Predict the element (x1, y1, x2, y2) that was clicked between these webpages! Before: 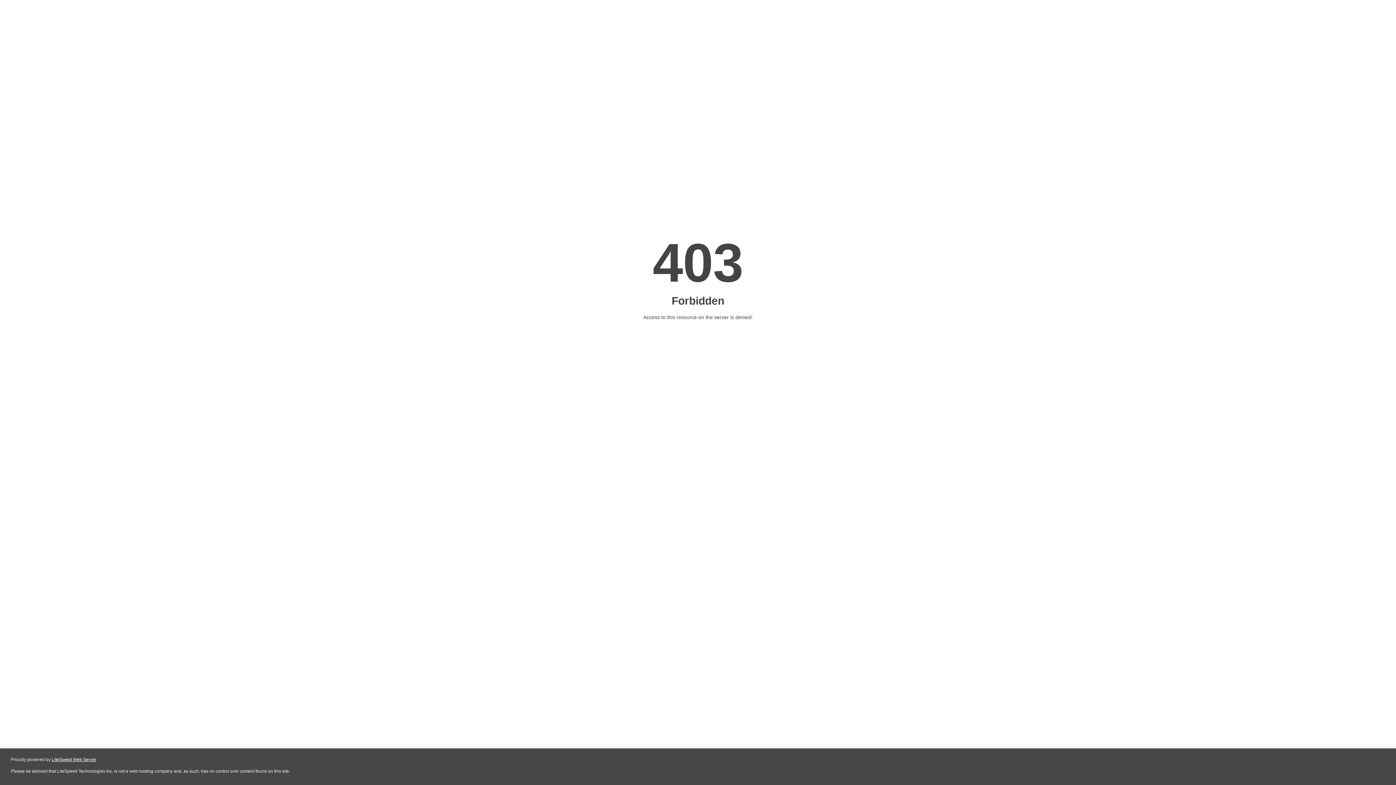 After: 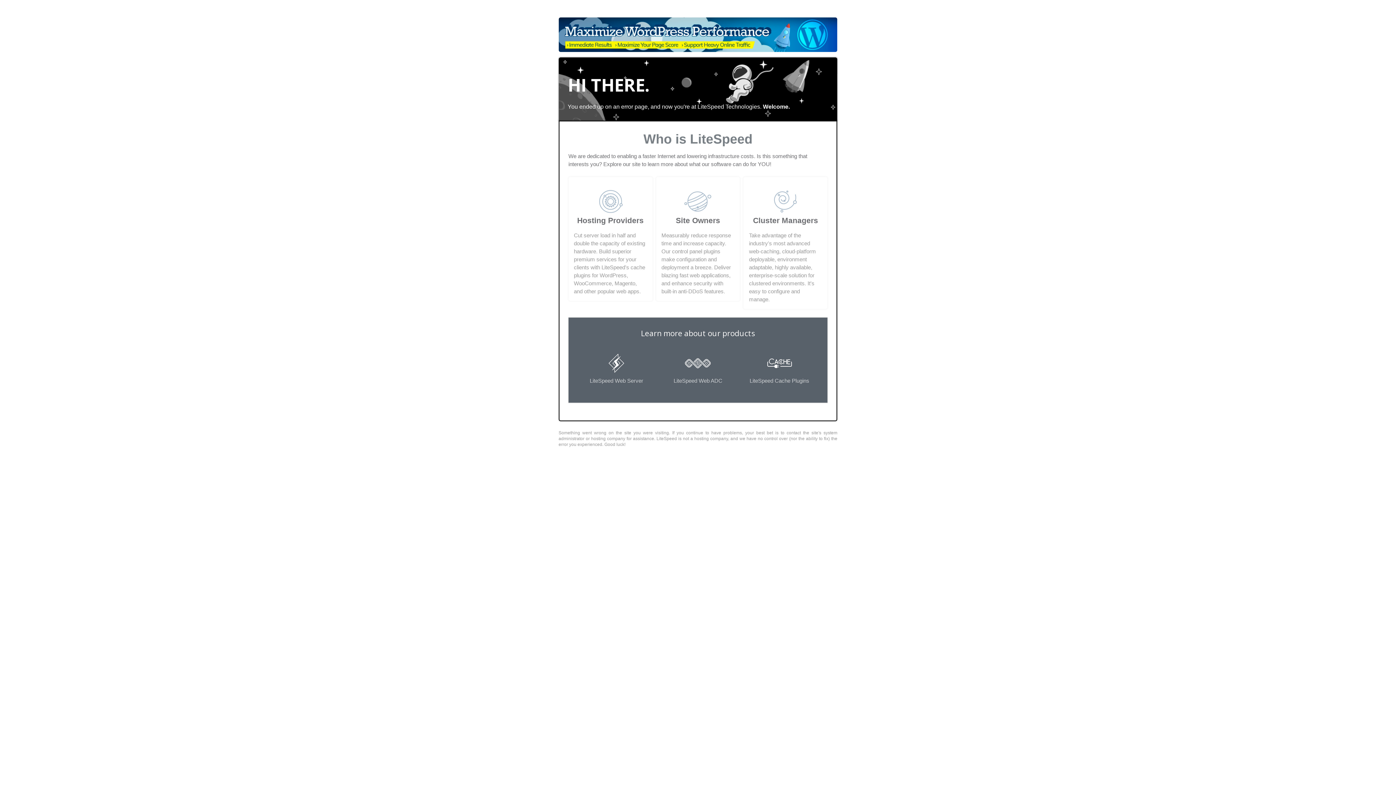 Action: label: LiteSpeed Web Server bbox: (51, 757, 96, 762)